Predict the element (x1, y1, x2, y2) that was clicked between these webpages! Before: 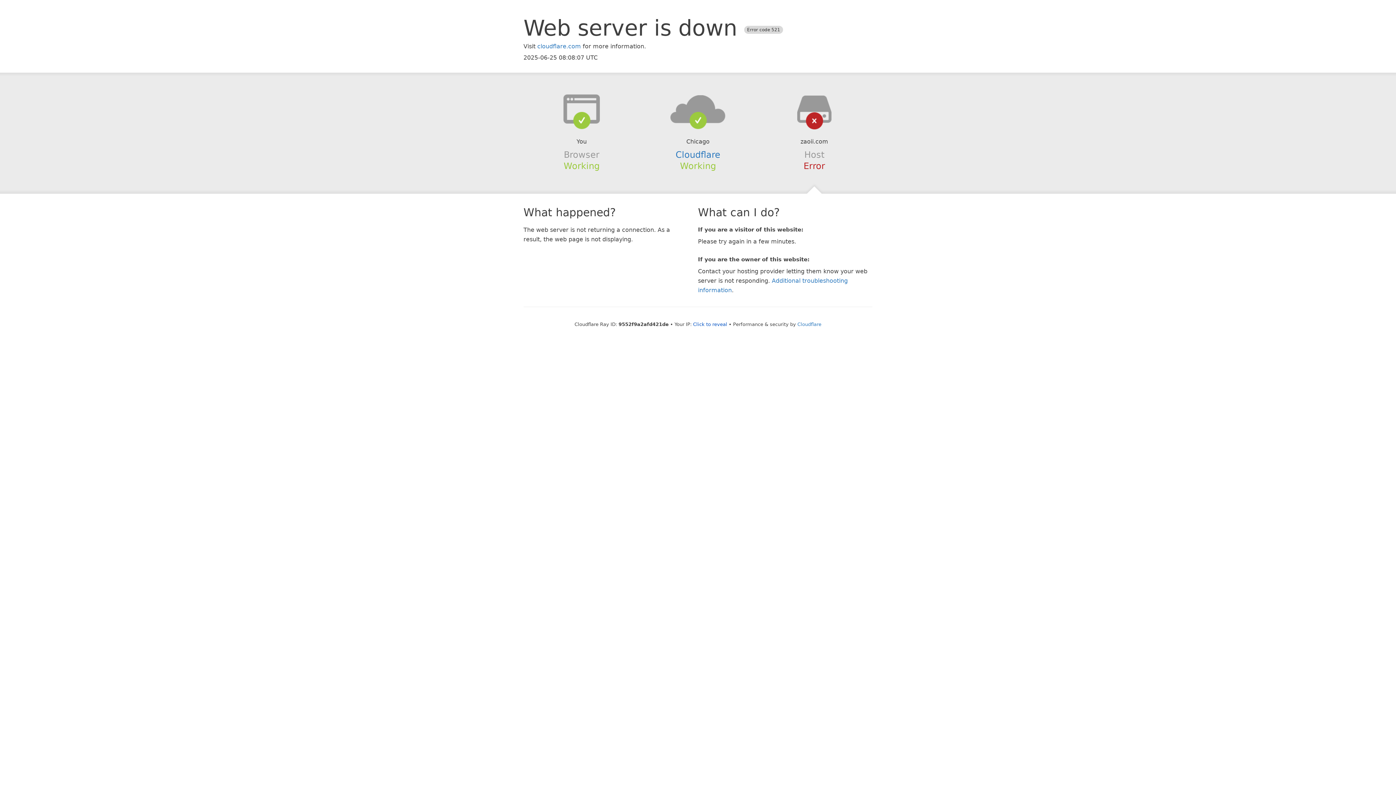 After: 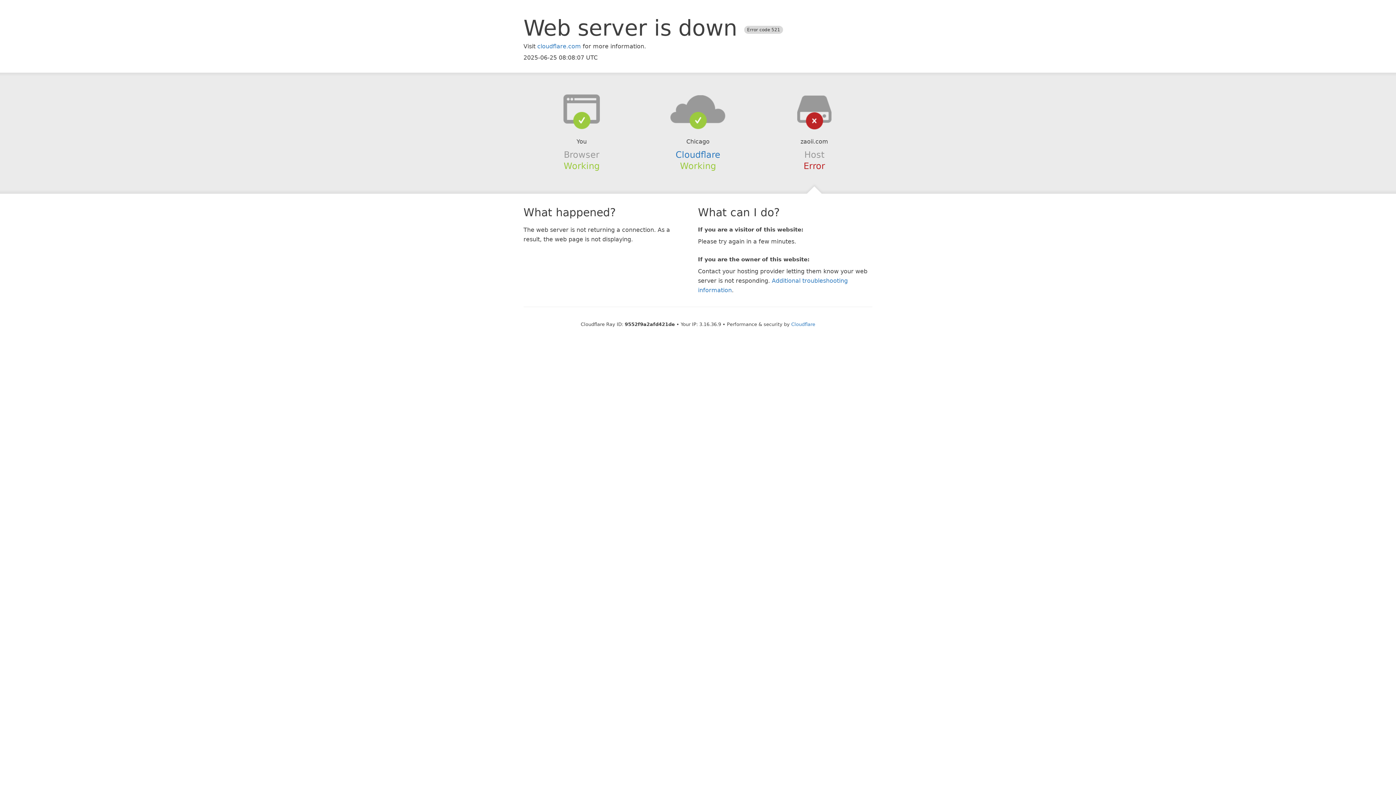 Action: bbox: (693, 321, 727, 327) label: Click to reveal